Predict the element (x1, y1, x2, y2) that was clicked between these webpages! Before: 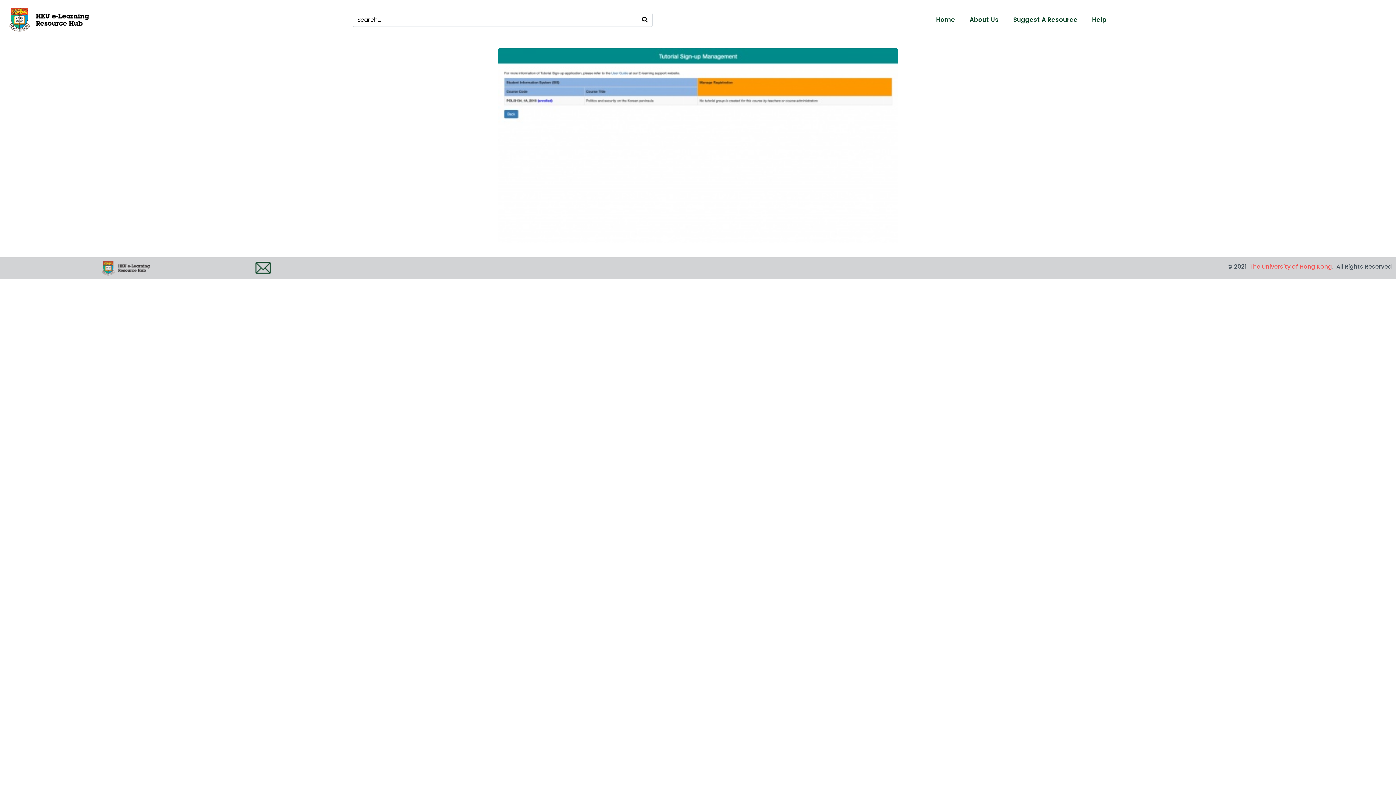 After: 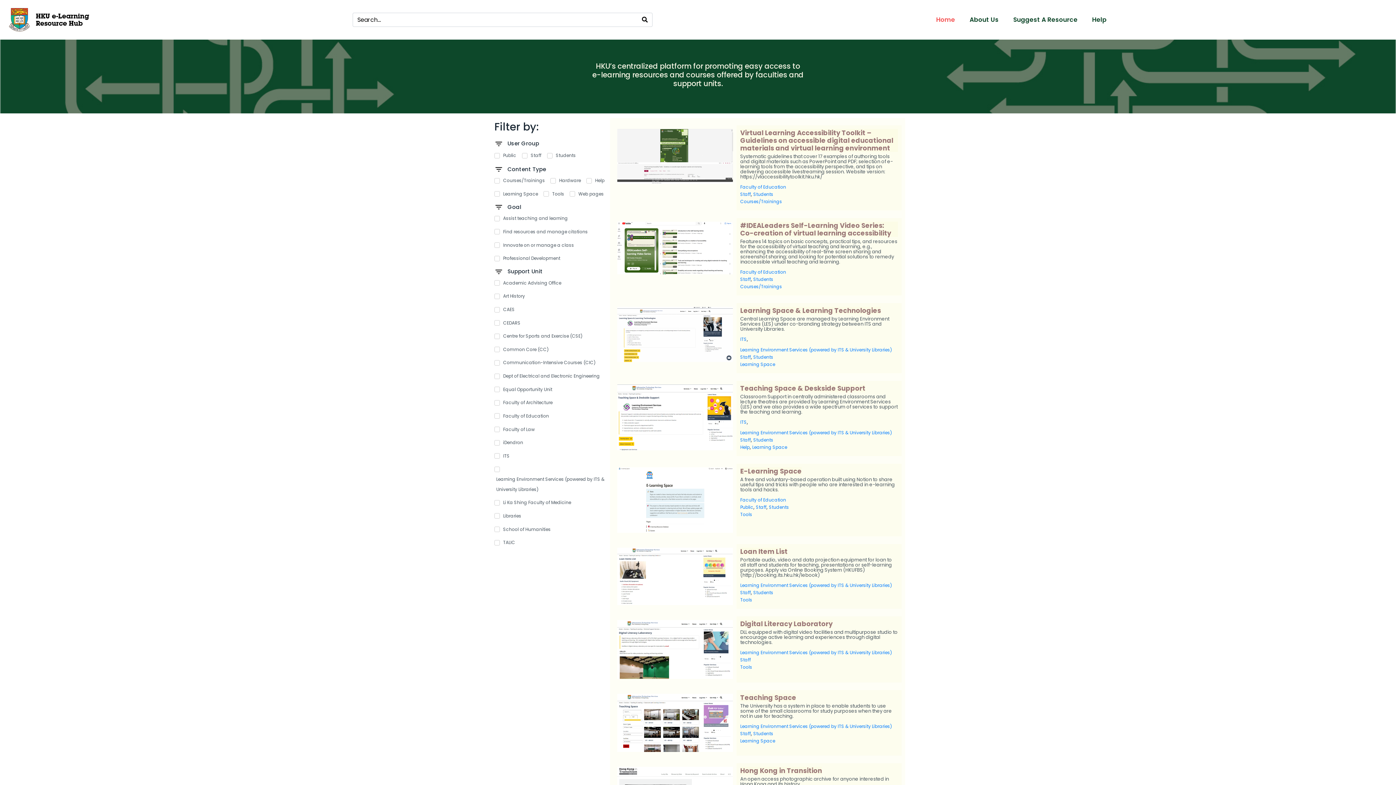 Action: bbox: (3, 15, 94, 23)